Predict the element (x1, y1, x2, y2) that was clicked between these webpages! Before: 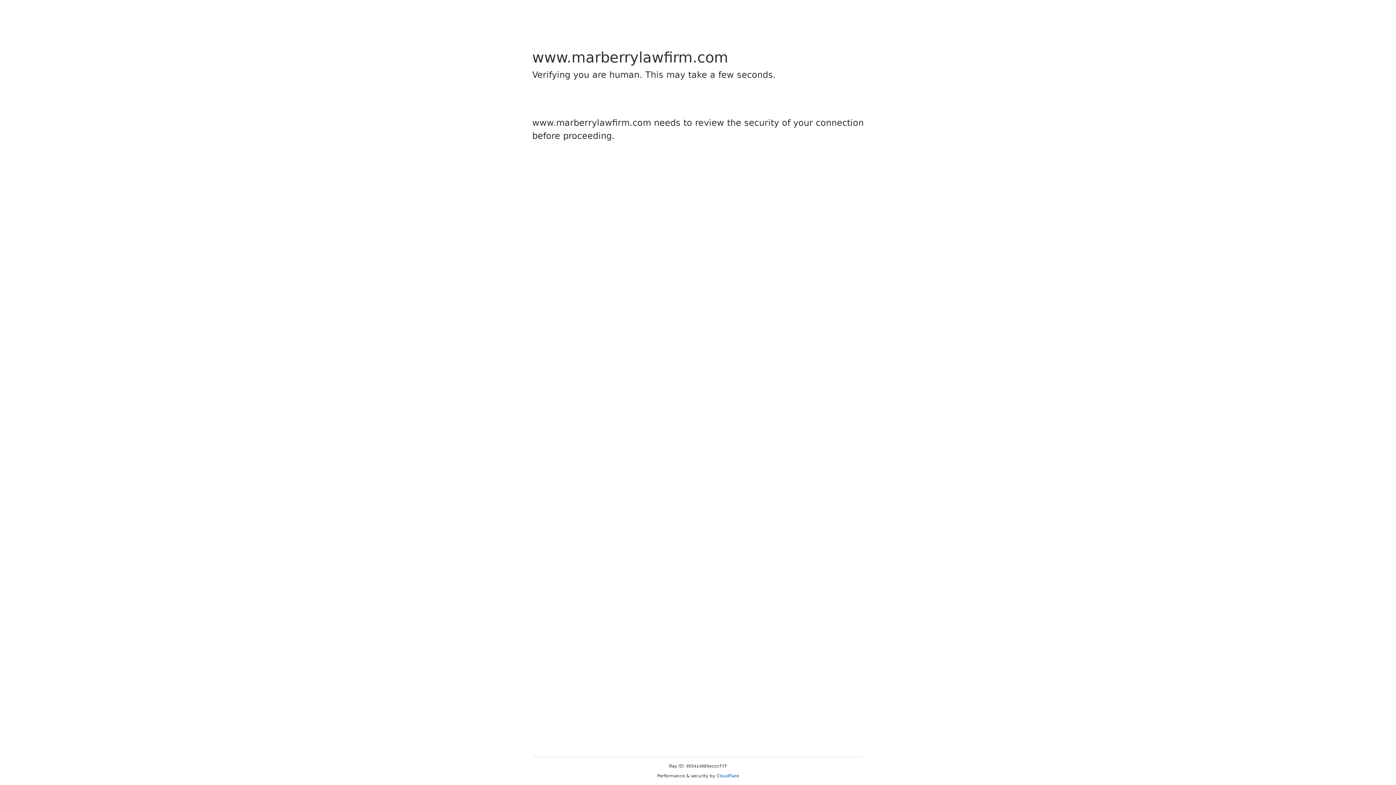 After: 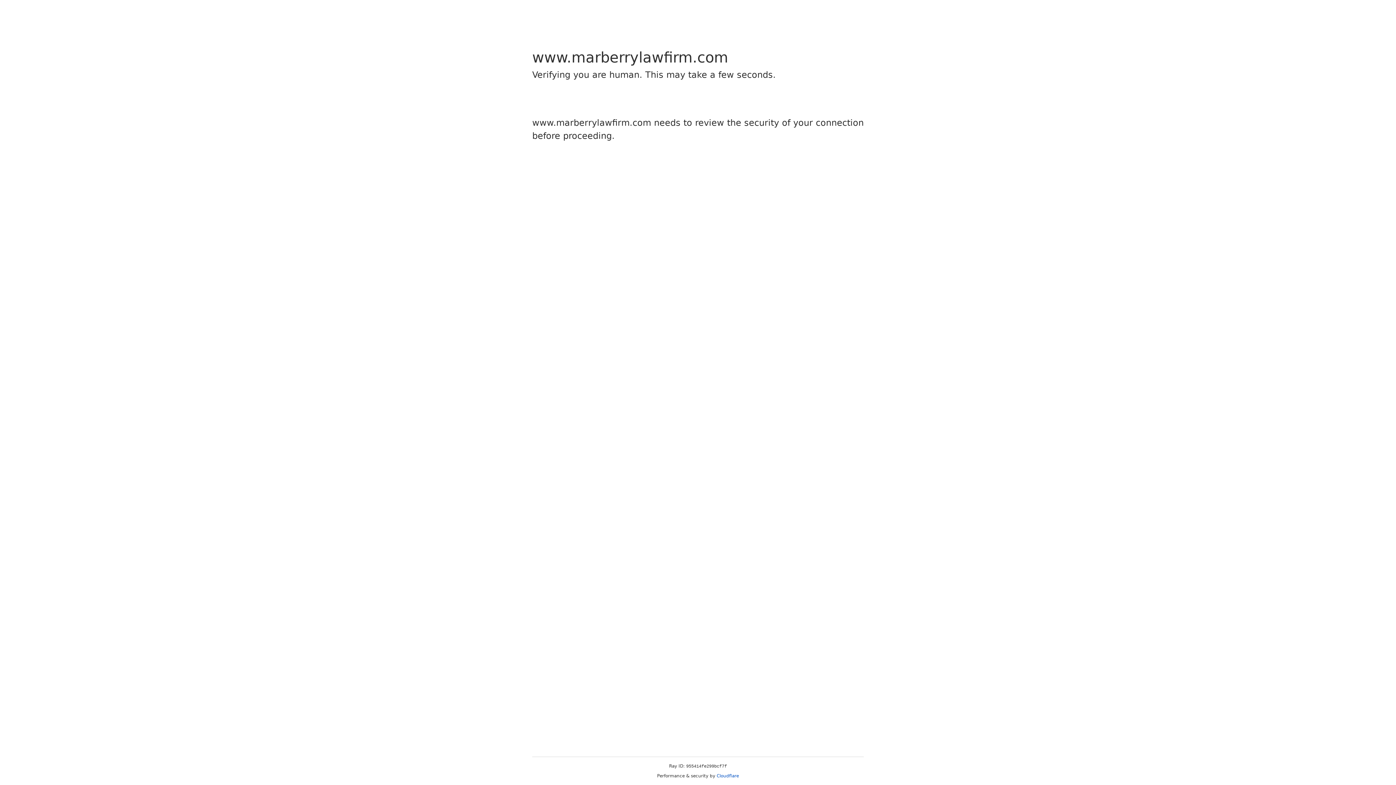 Action: label: Cloudflare bbox: (716, 773, 739, 778)